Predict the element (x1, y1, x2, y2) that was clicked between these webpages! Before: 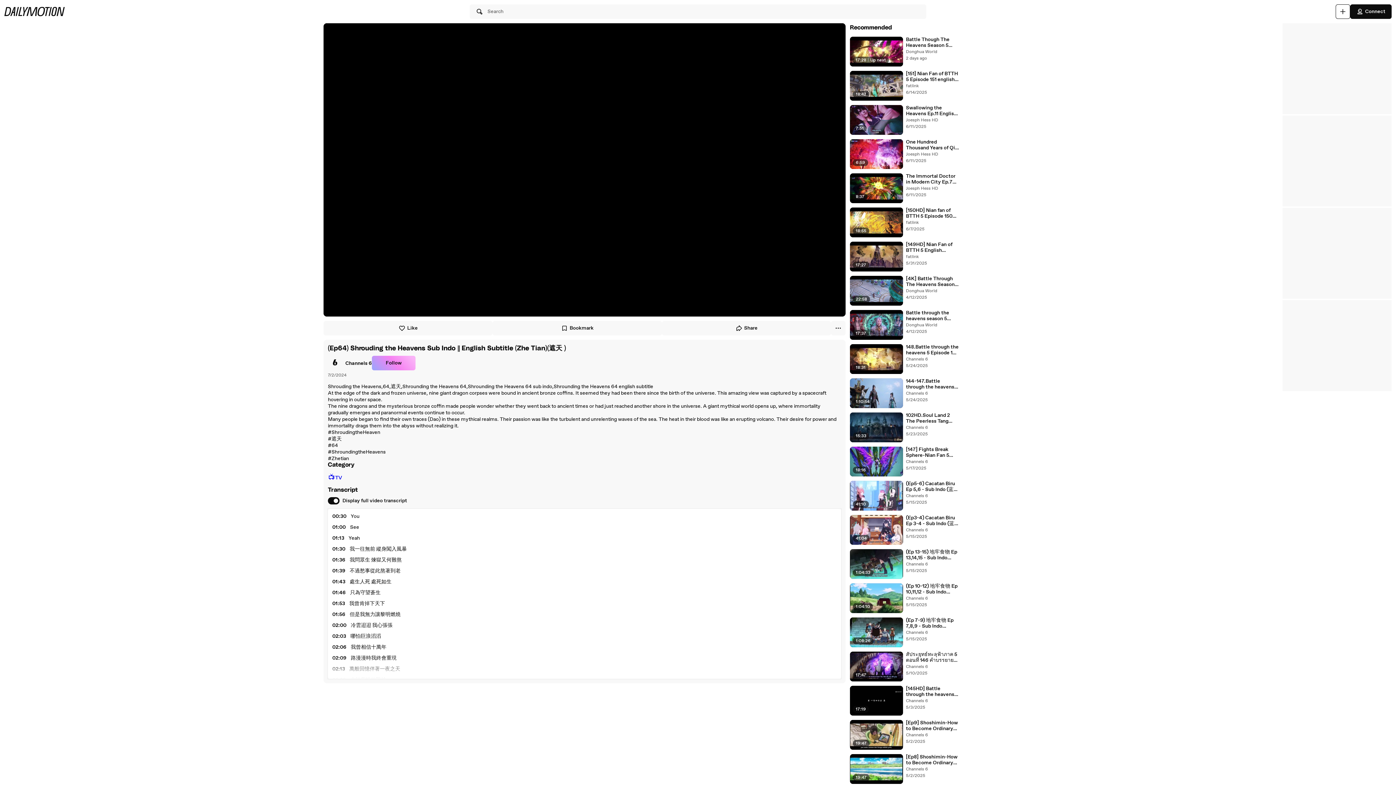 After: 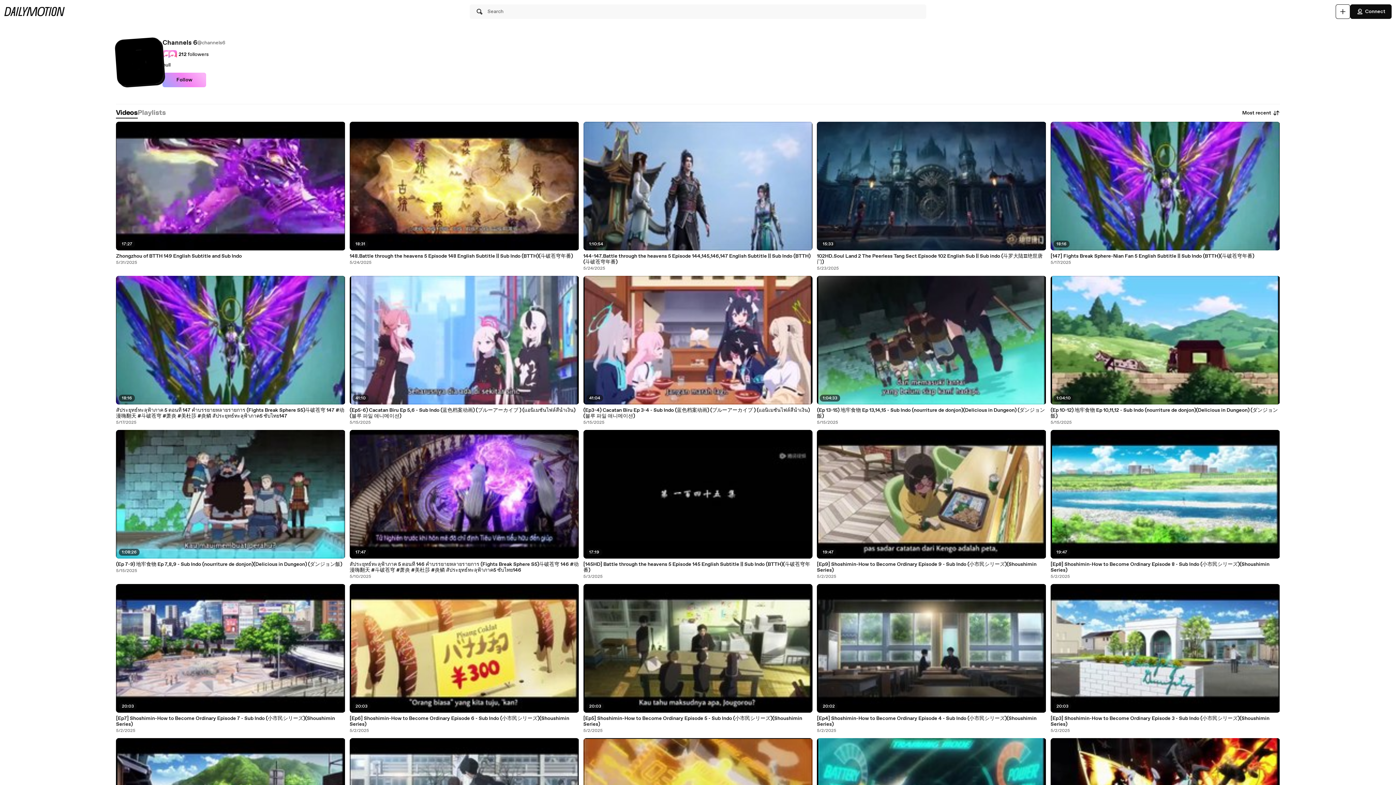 Action: label: Channels 6 bbox: (906, 629, 928, 636)